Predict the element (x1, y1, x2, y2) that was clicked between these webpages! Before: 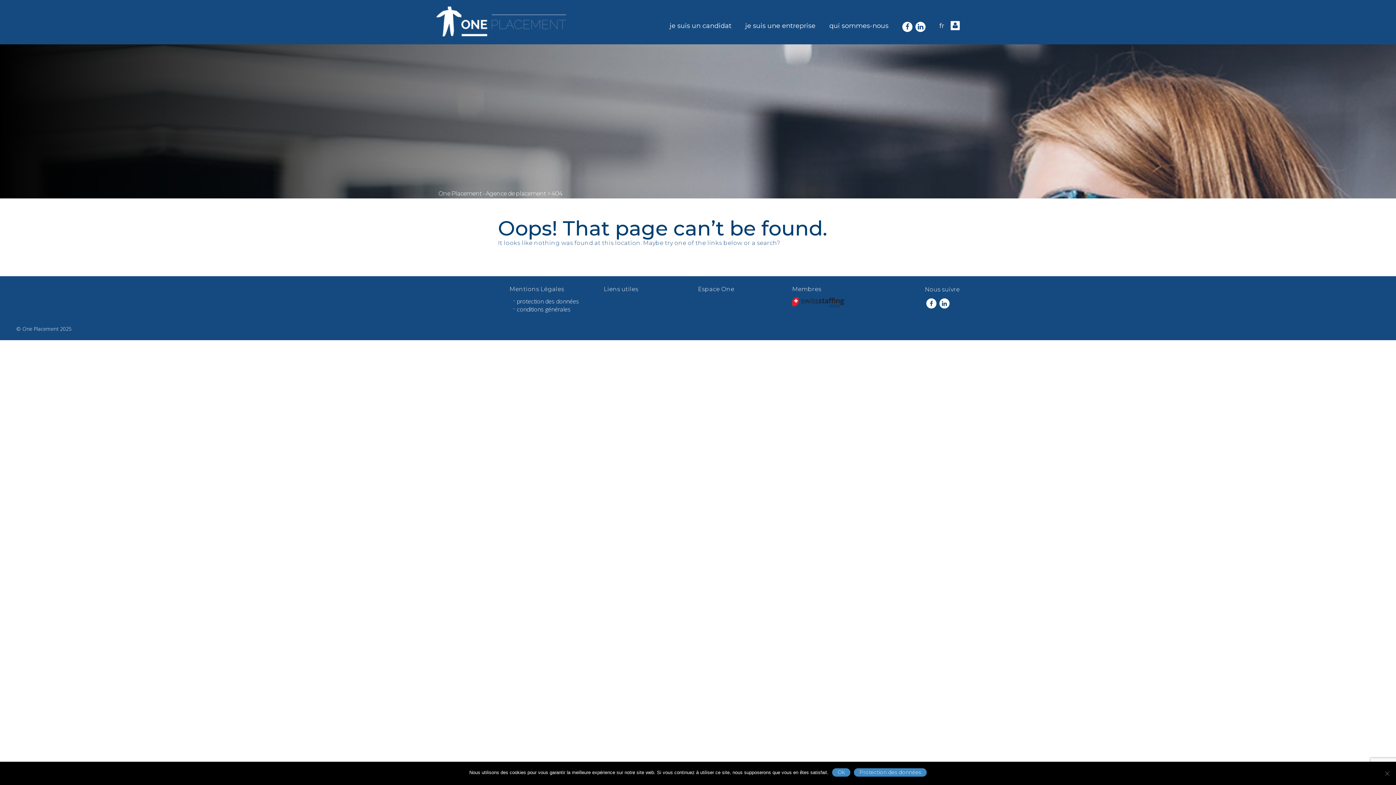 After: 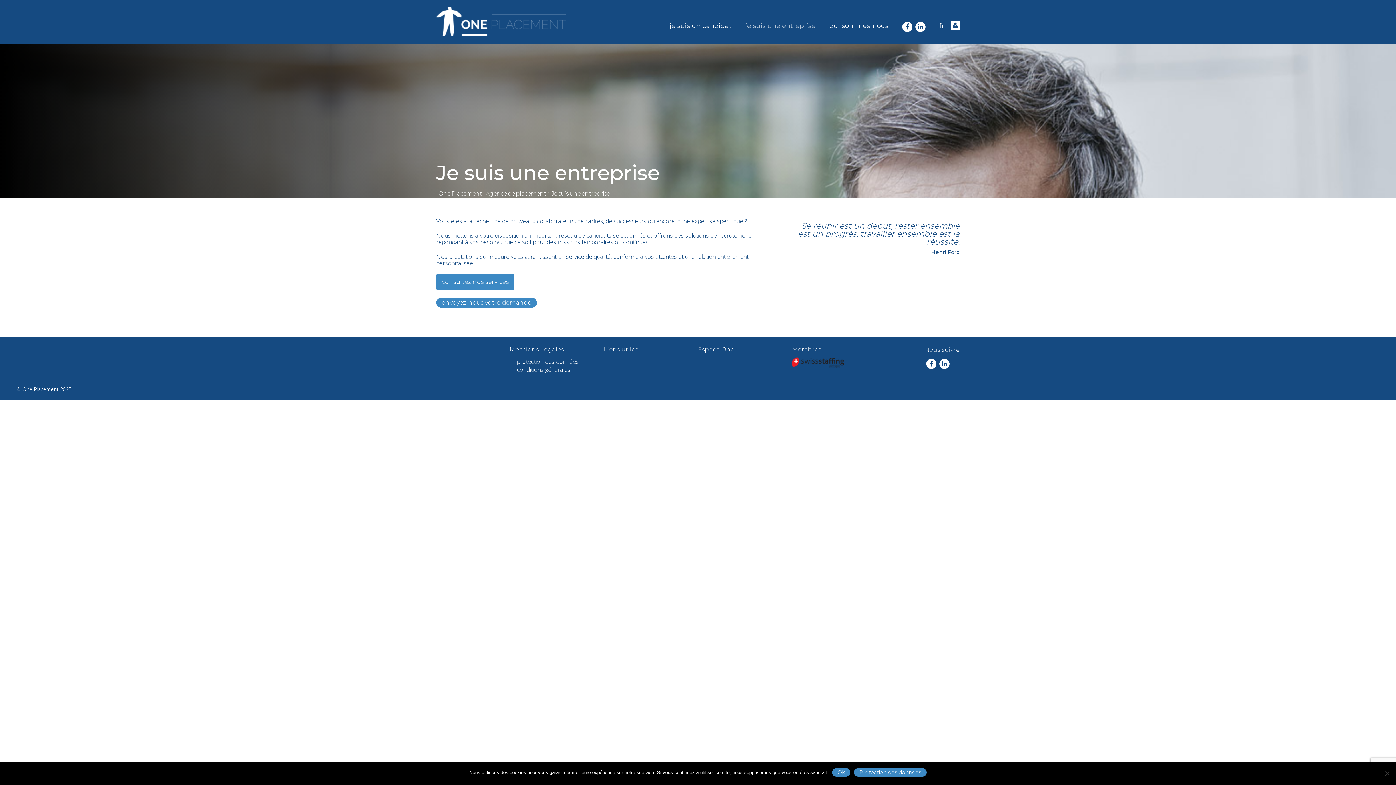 Action: label: je suis une entreprise bbox: (745, 21, 815, 35)